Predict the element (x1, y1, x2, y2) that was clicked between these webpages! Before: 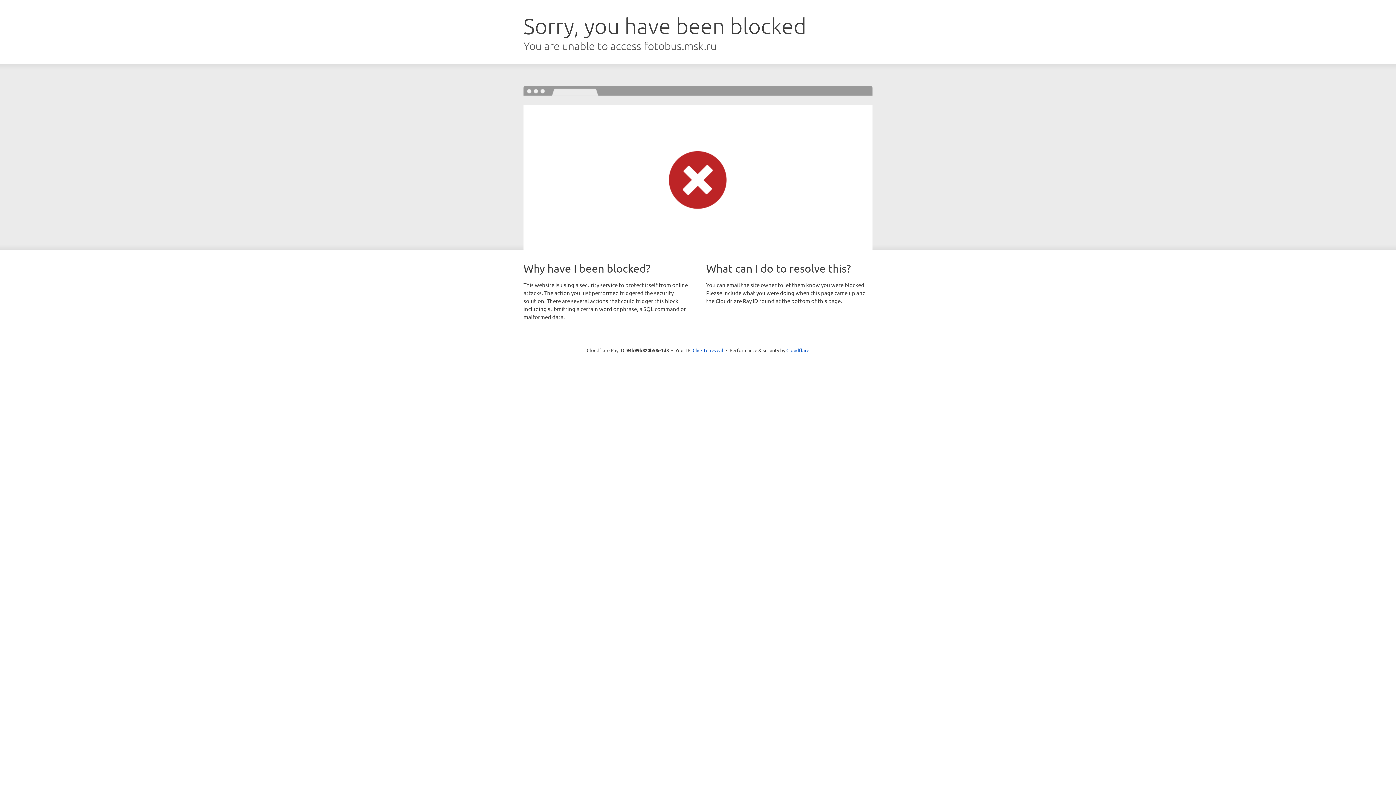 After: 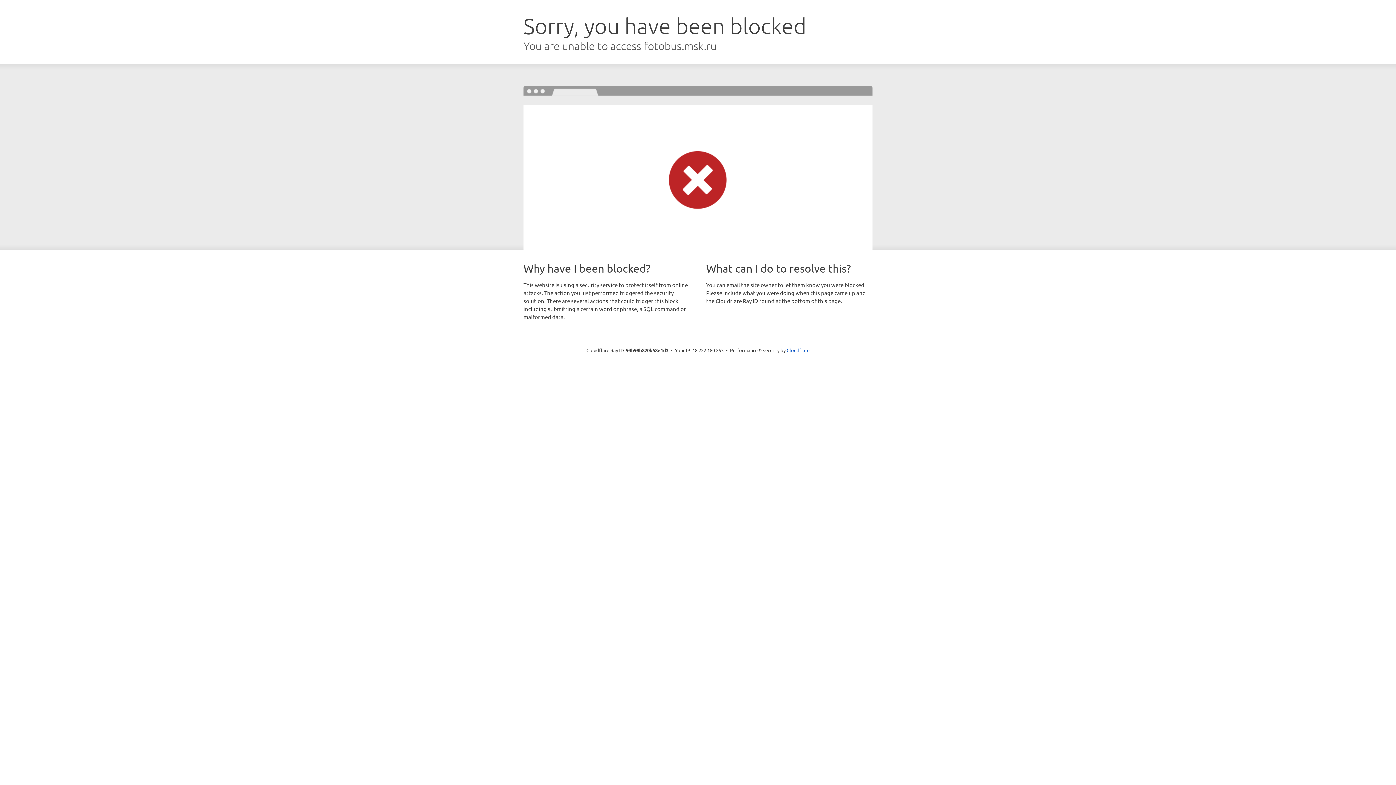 Action: label: Click to reveal bbox: (692, 346, 723, 353)